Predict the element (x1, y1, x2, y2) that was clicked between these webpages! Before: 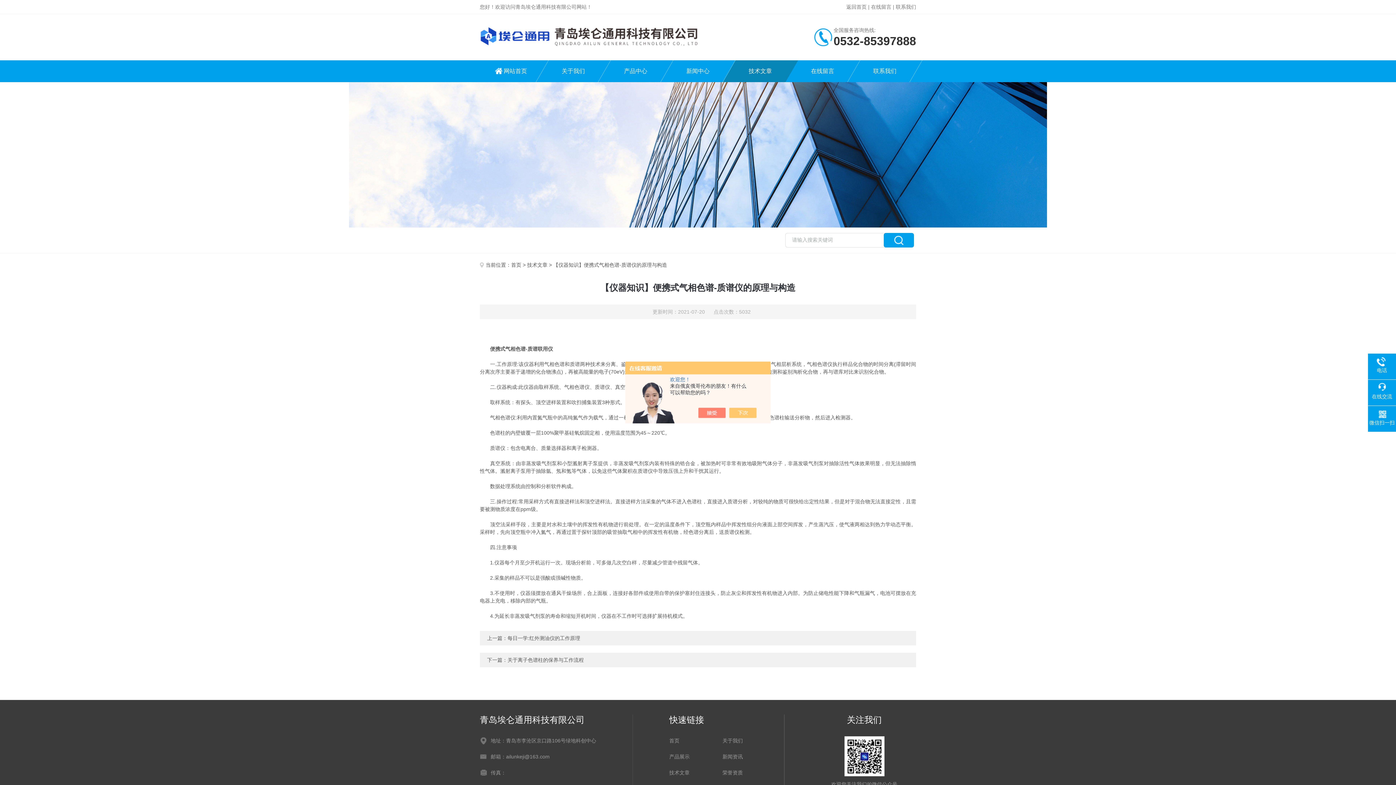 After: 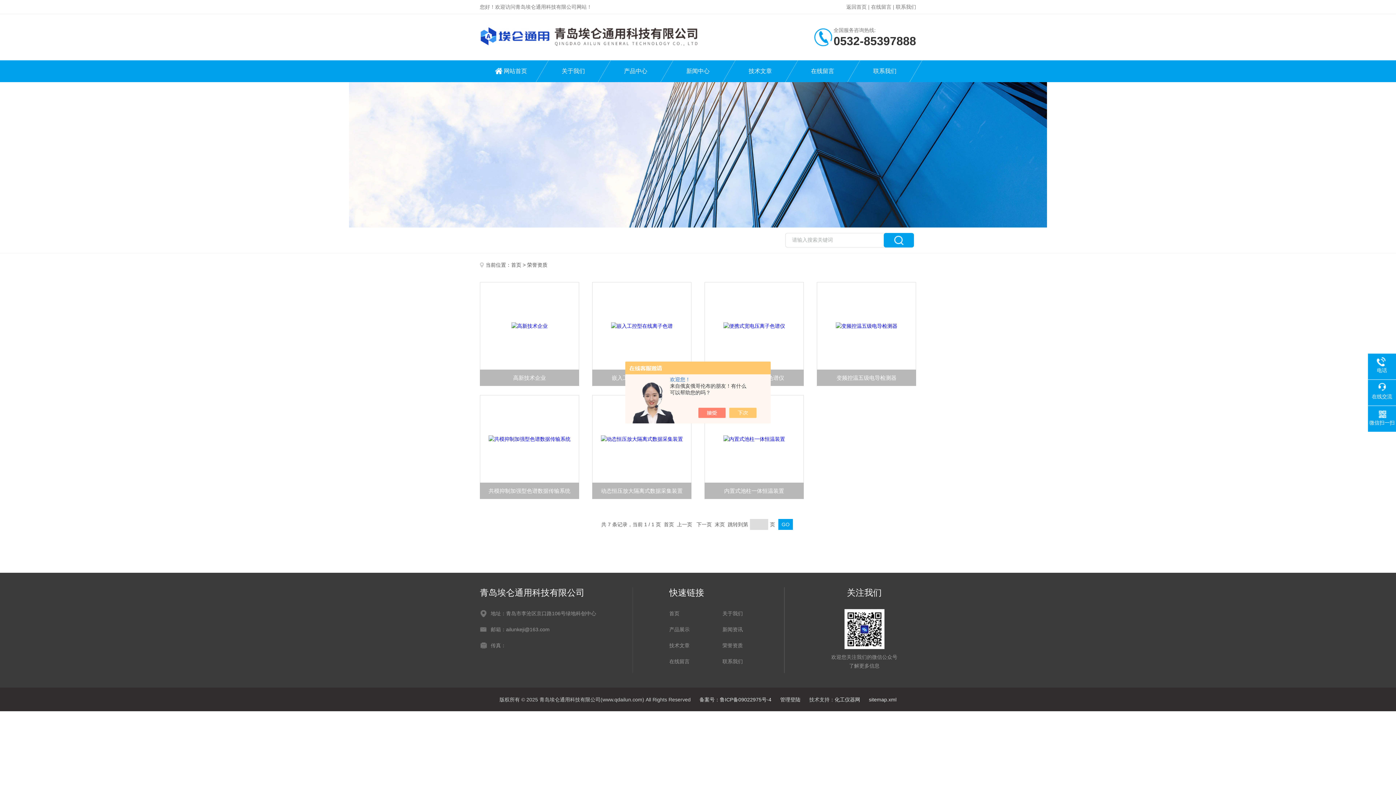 Action: label: 荣誉资质 bbox: (722, 768, 768, 777)